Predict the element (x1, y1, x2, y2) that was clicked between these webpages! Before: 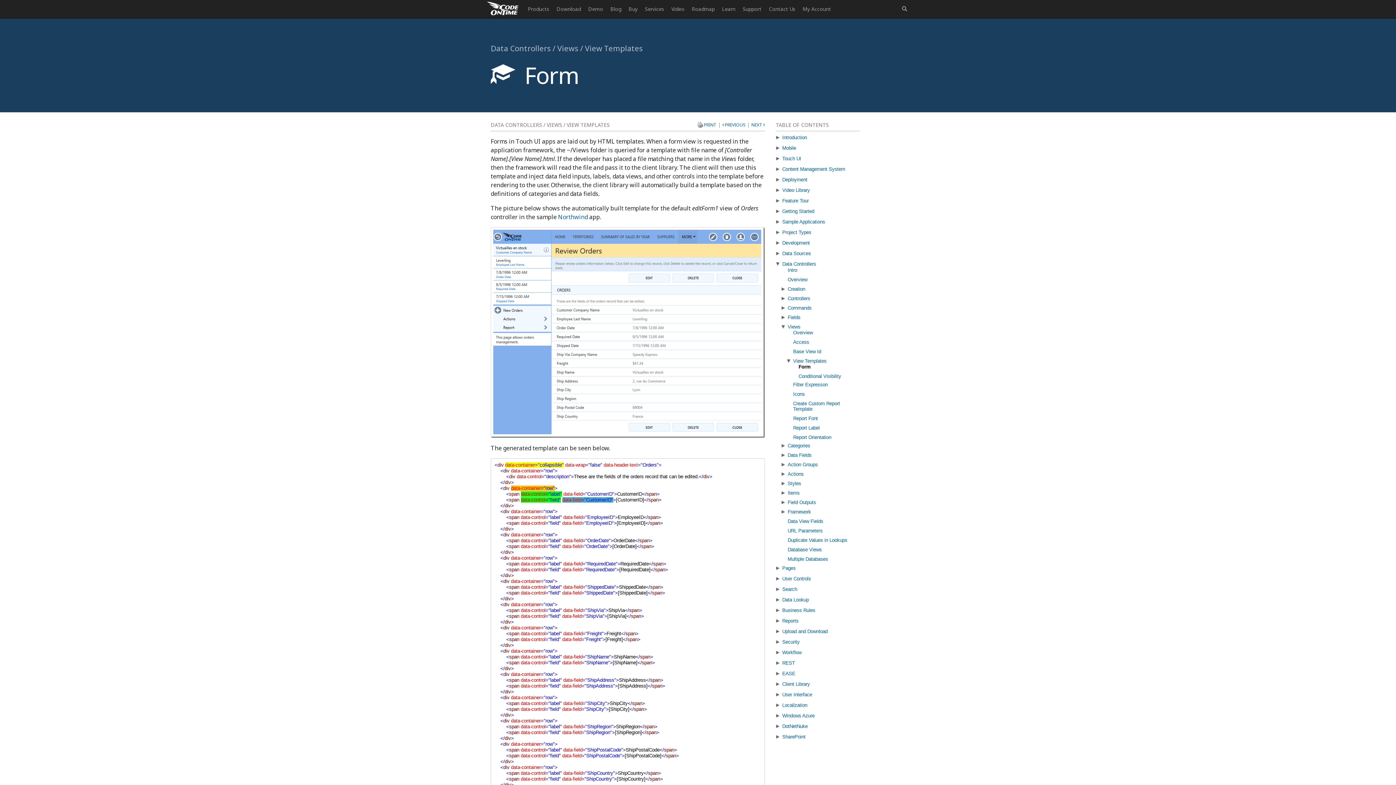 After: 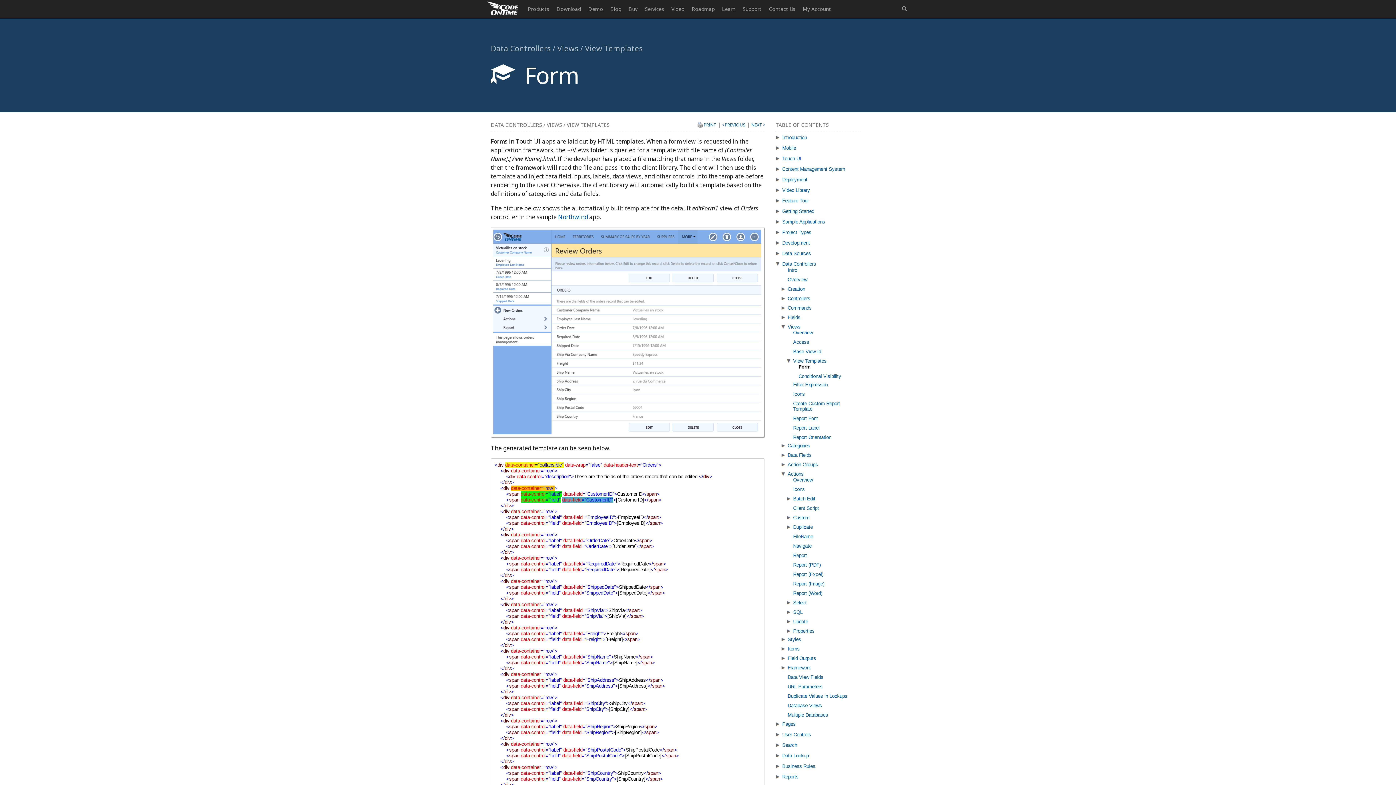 Action: bbox: (781, 471, 785, 477)